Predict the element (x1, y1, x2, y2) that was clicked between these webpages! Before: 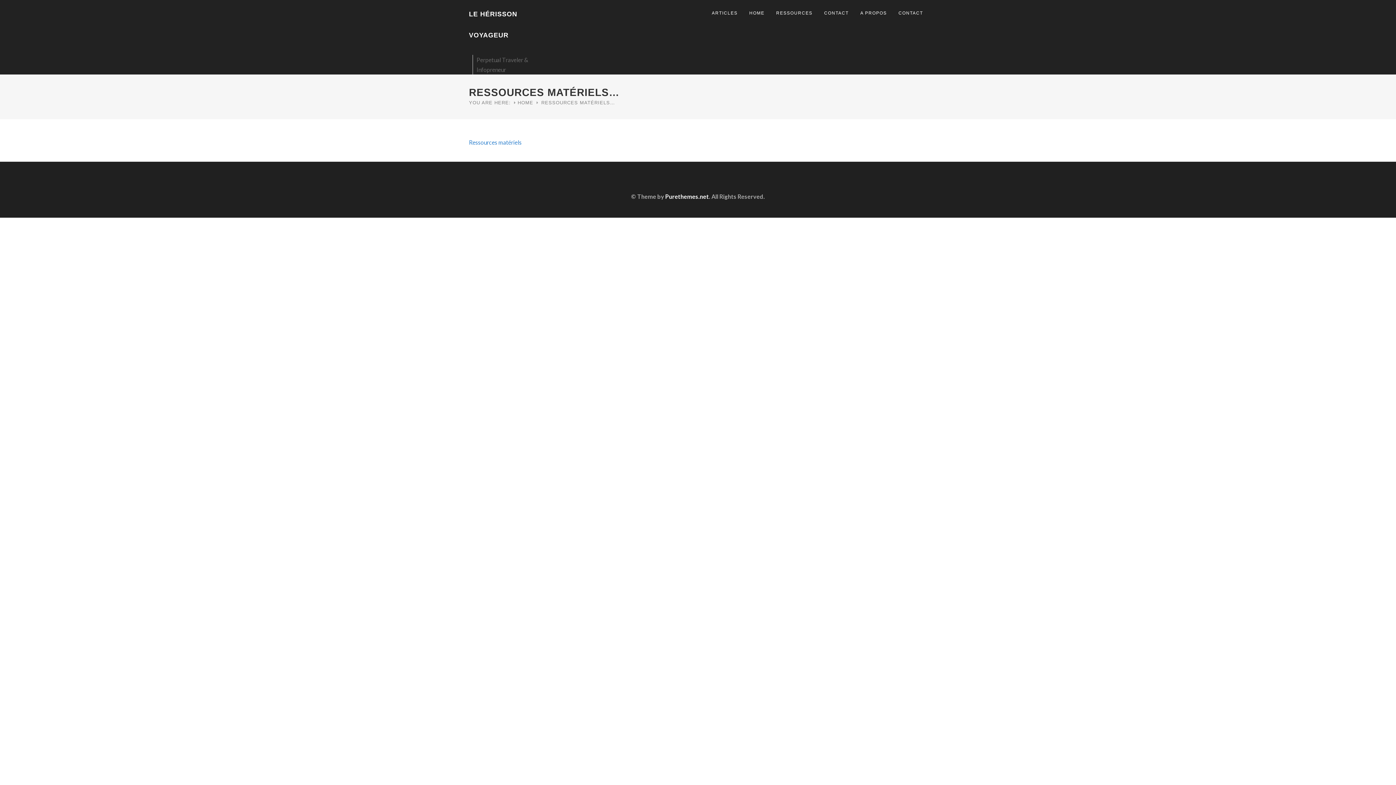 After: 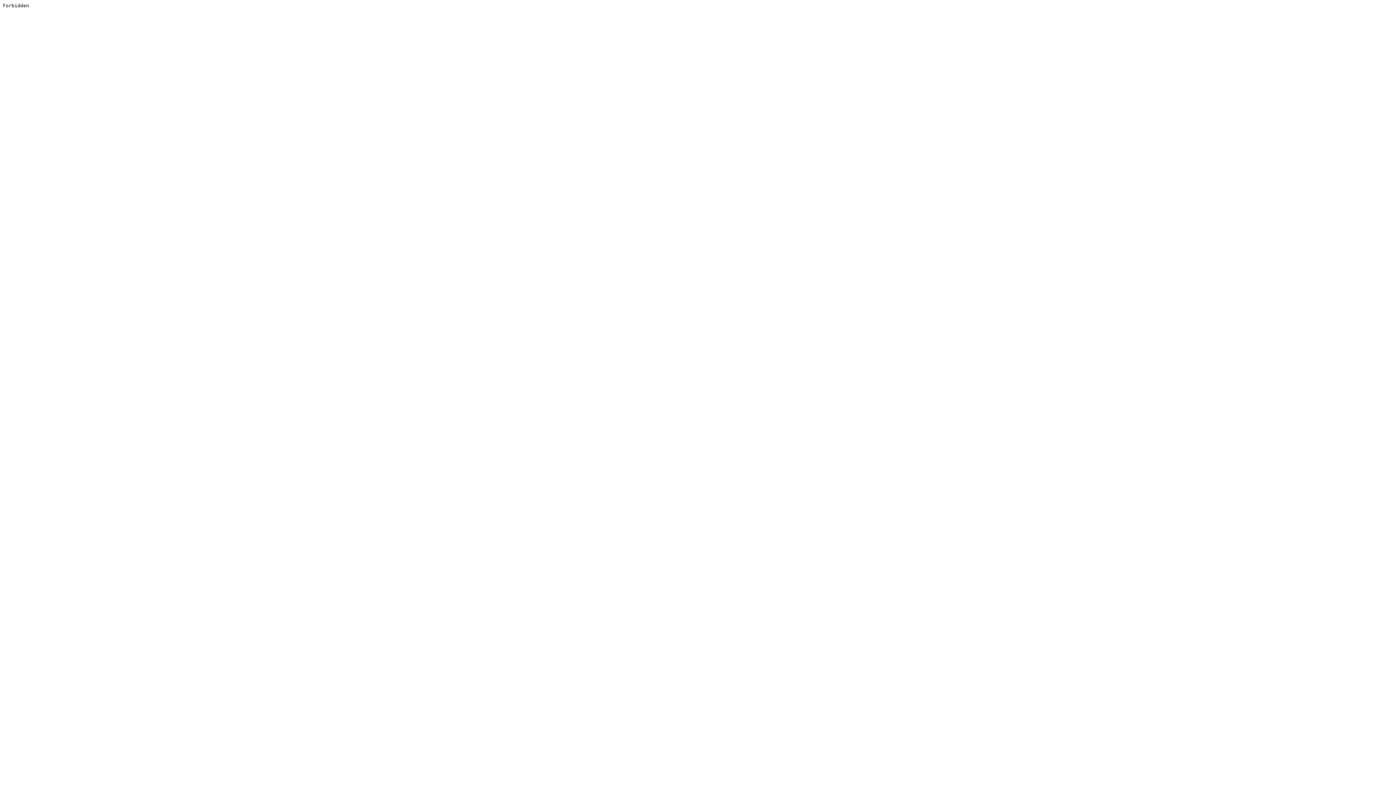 Action: bbox: (665, 193, 709, 200) label: Purethemes.net